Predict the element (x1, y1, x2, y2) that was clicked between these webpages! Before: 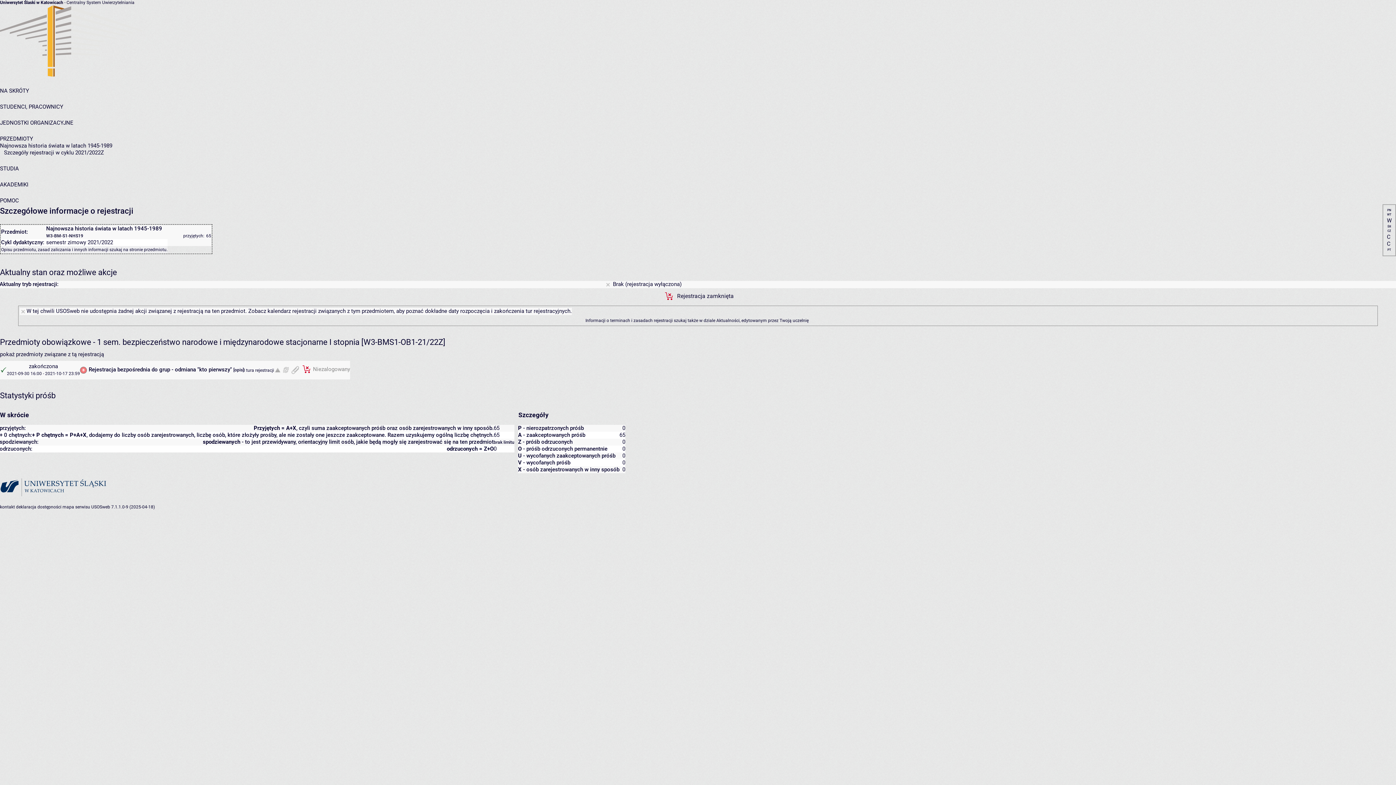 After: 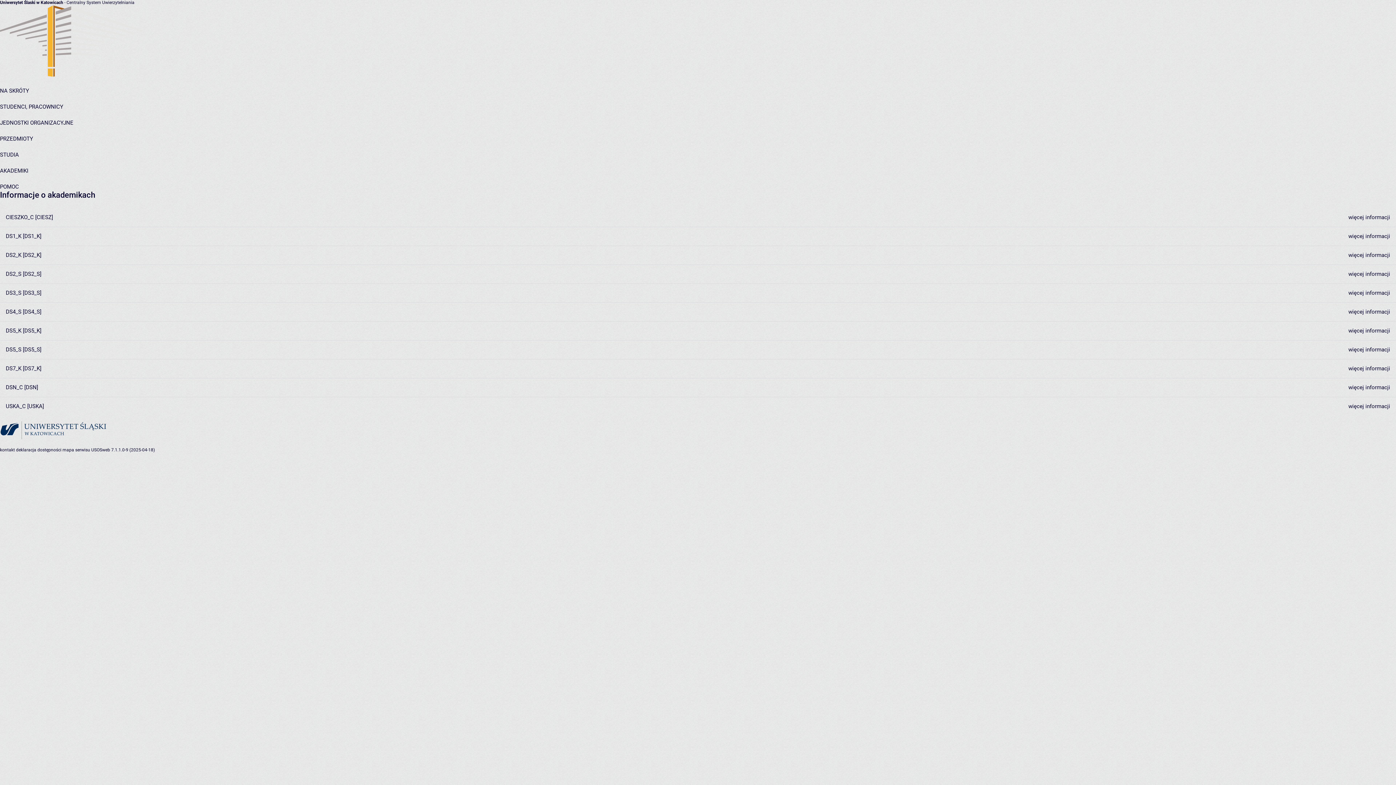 Action: bbox: (0, 181, 28, 188) label: AKADEMIKI